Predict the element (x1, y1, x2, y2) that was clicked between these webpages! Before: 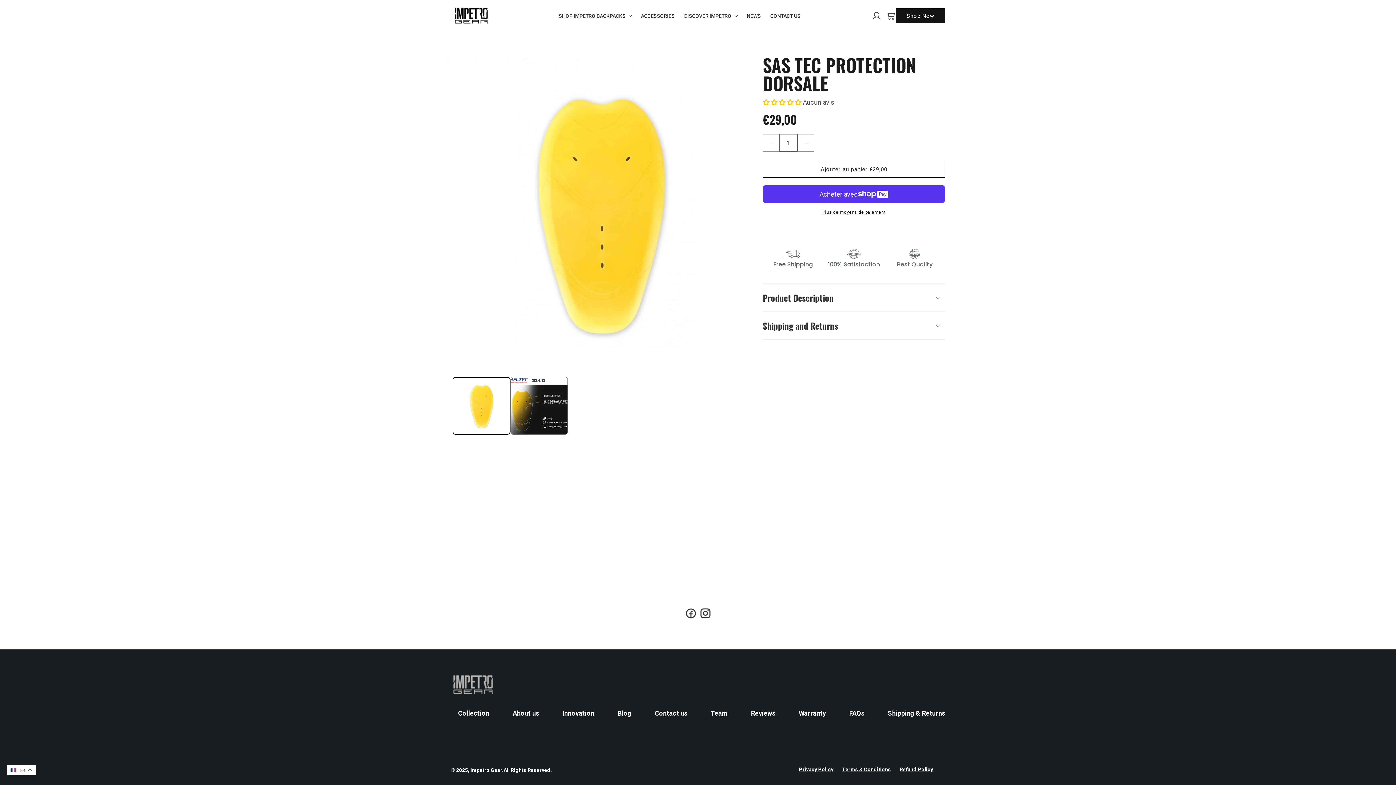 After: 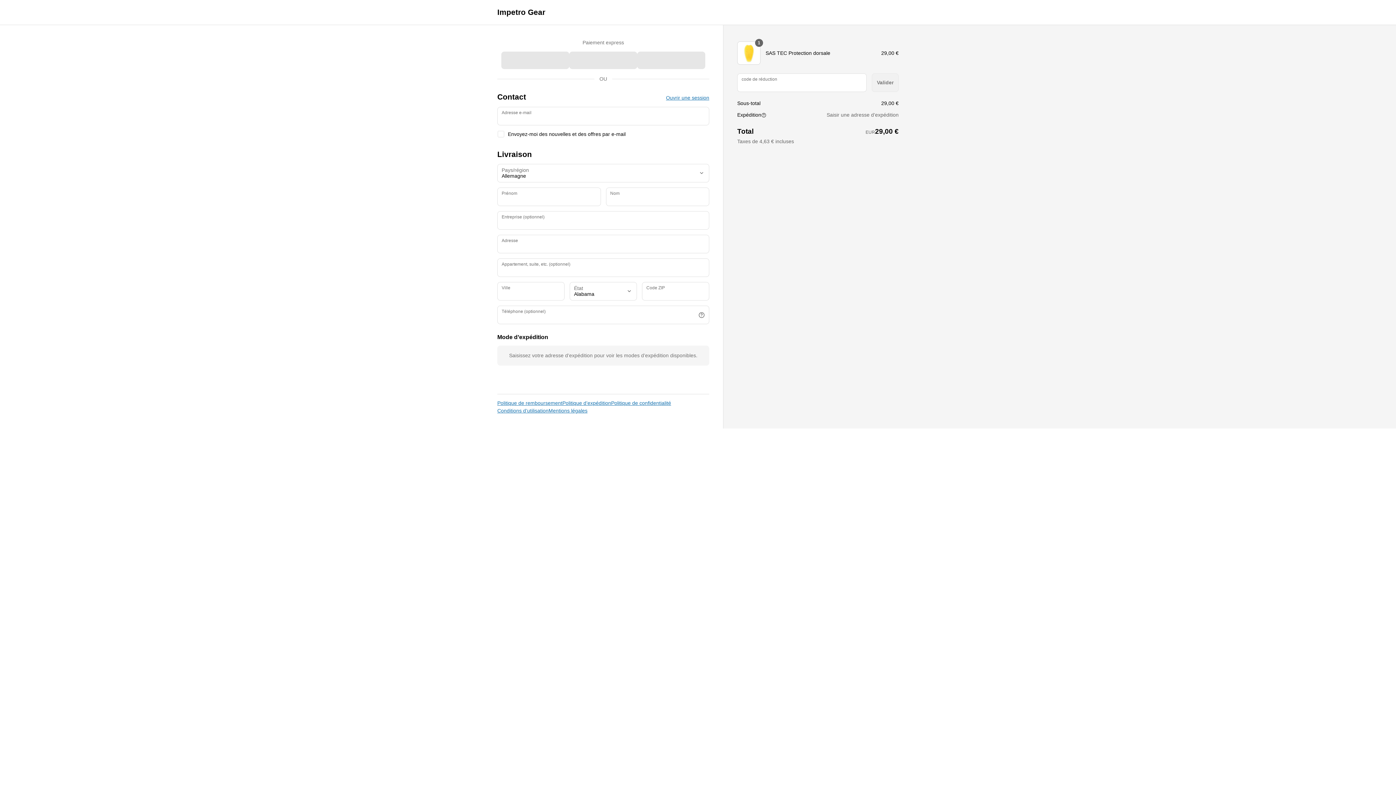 Action: bbox: (762, 209, 945, 215) label: Plus de moyens de paiement